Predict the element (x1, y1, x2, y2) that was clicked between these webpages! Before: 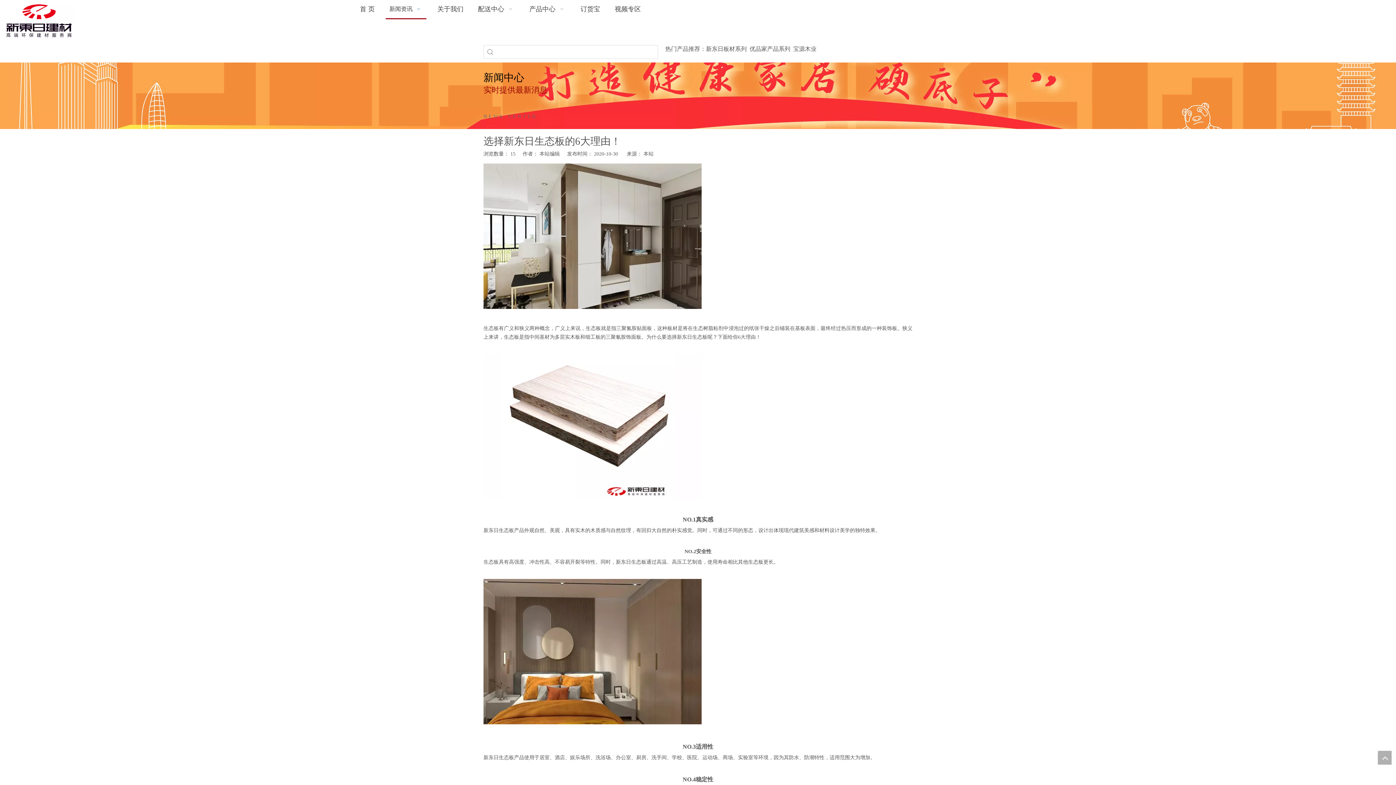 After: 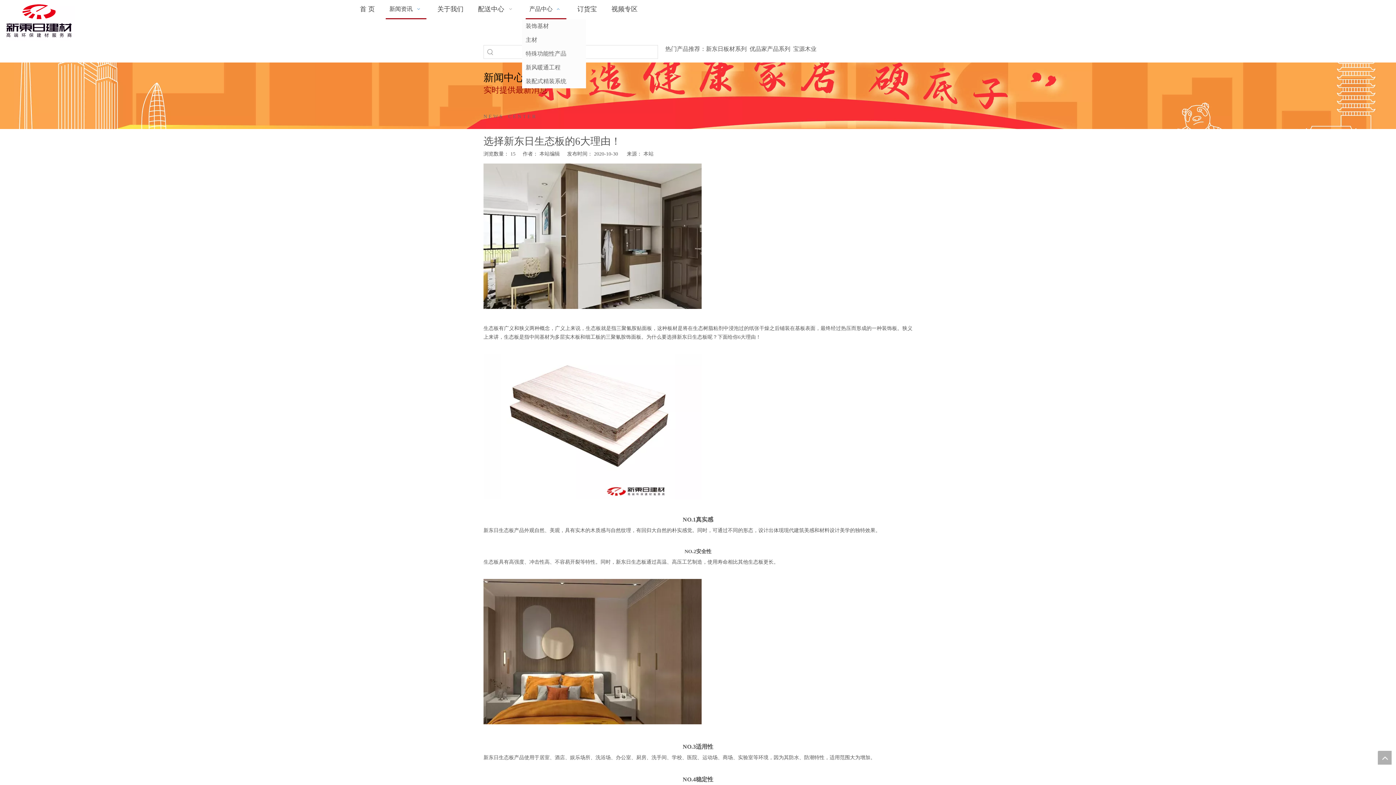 Action: label: 产品中心   bbox: (525, 0, 569, 18)